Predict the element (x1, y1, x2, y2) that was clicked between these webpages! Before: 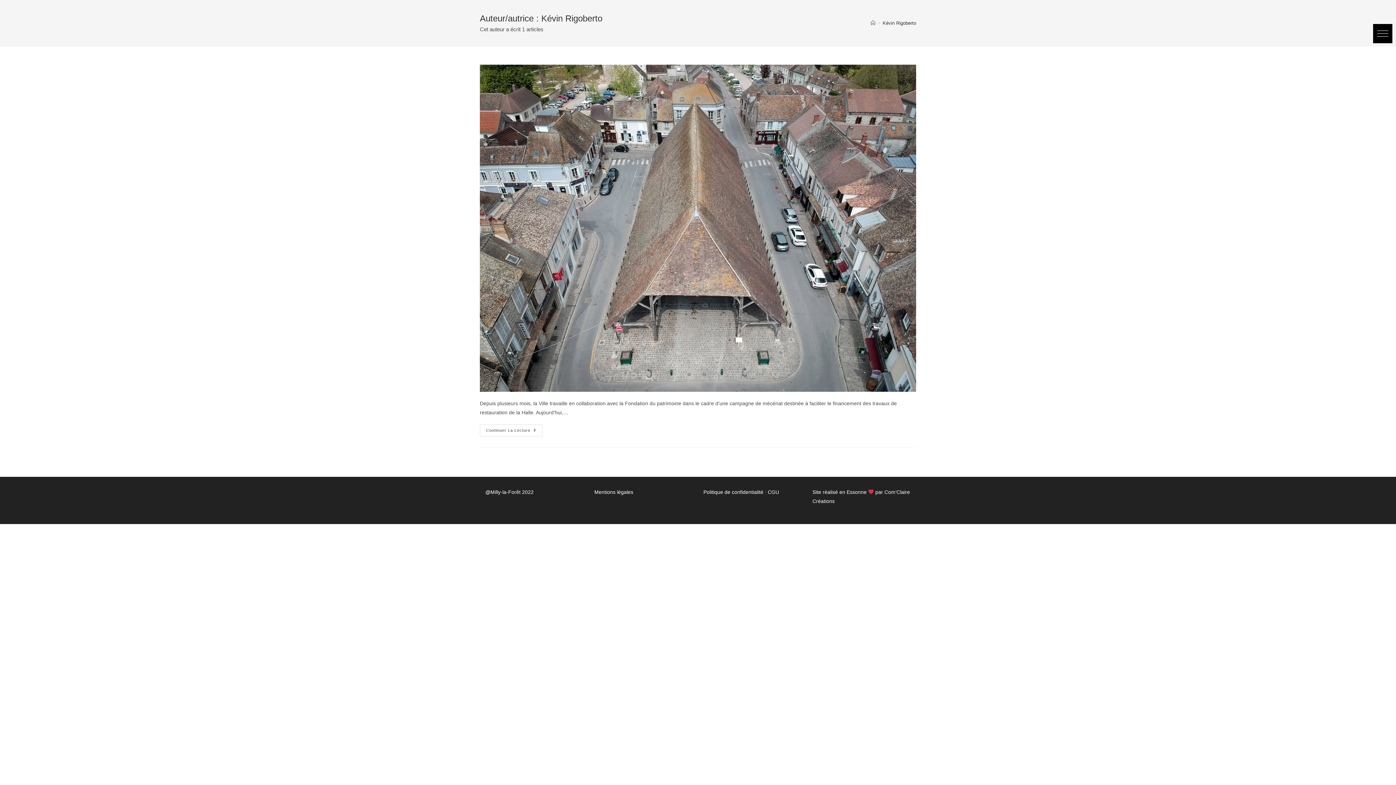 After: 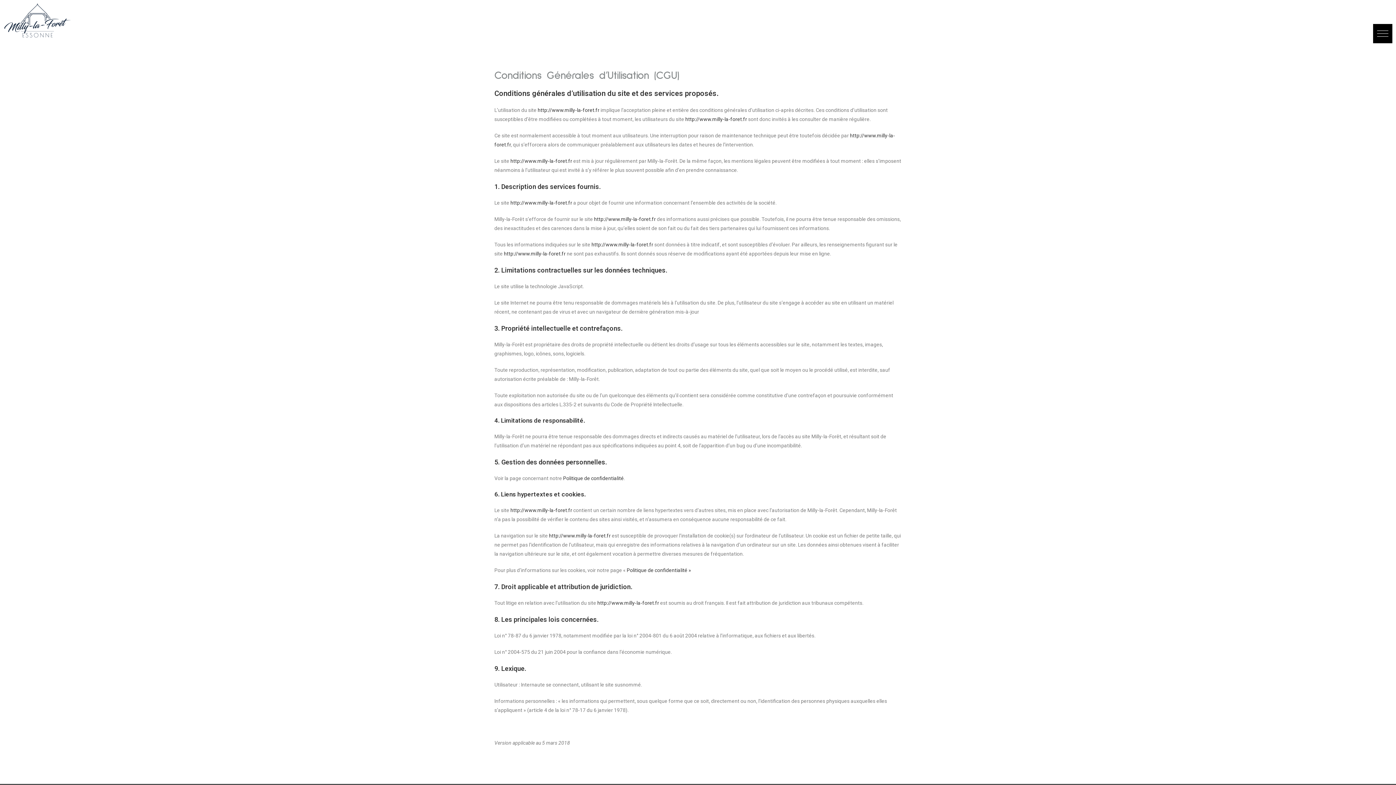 Action: bbox: (768, 489, 779, 495) label: CGU